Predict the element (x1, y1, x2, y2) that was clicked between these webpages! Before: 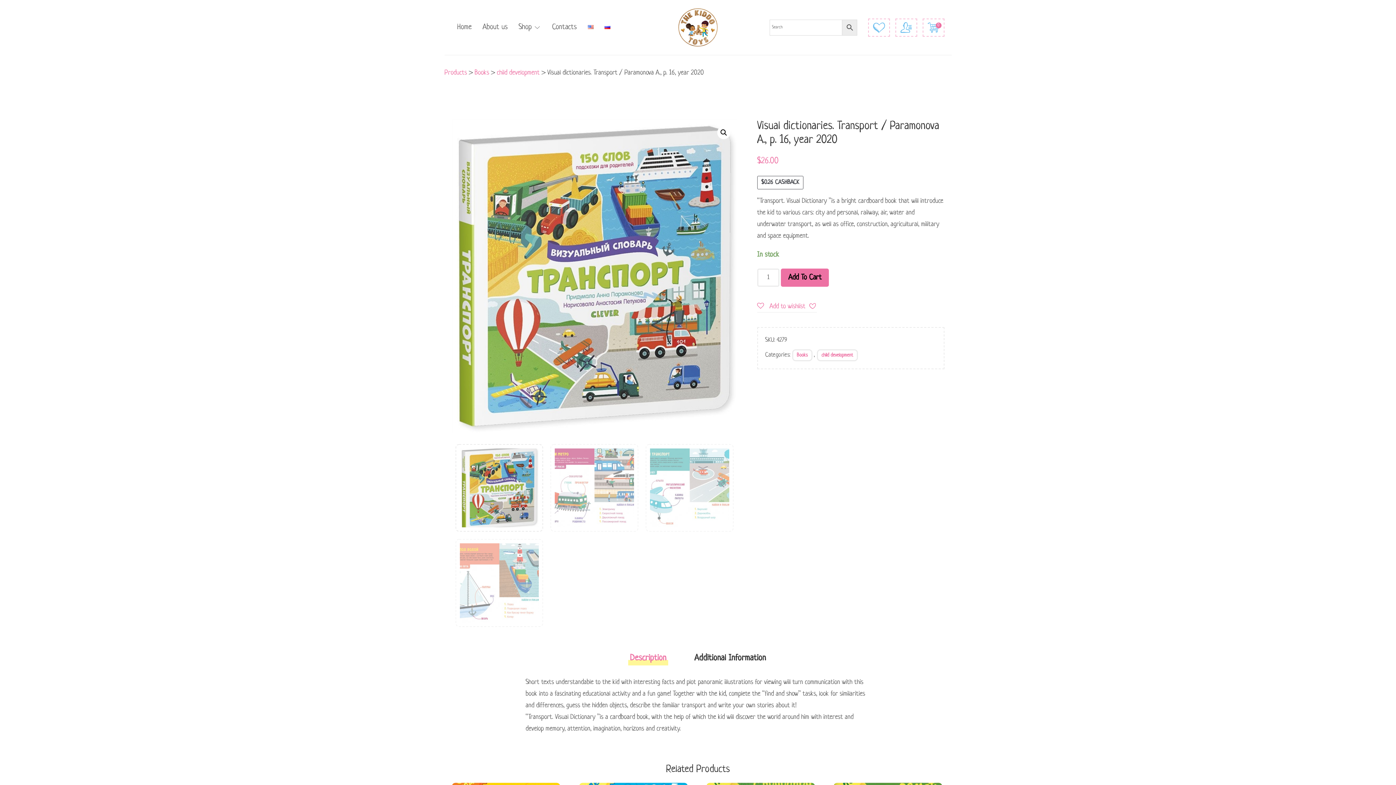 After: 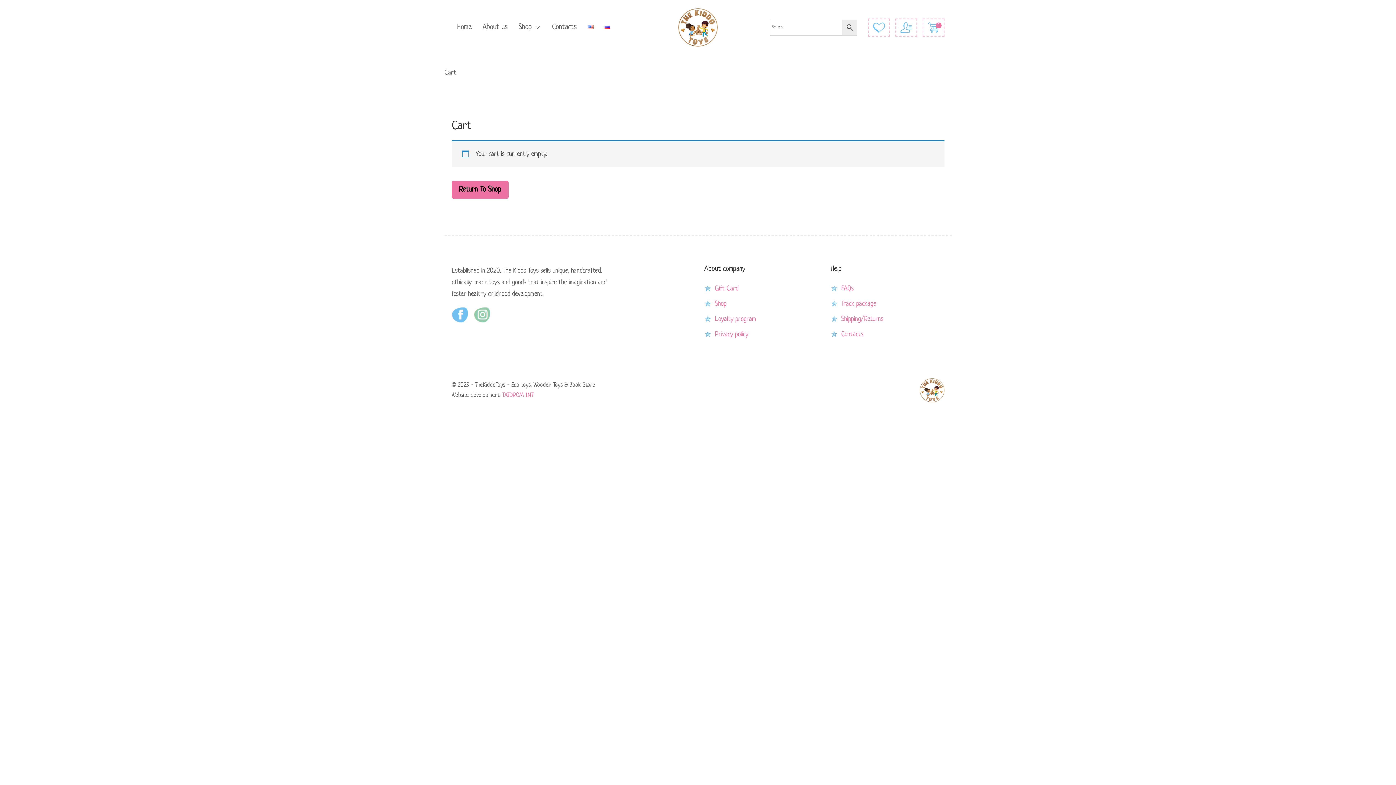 Action: bbox: (922, 18, 944, 36) label: 0